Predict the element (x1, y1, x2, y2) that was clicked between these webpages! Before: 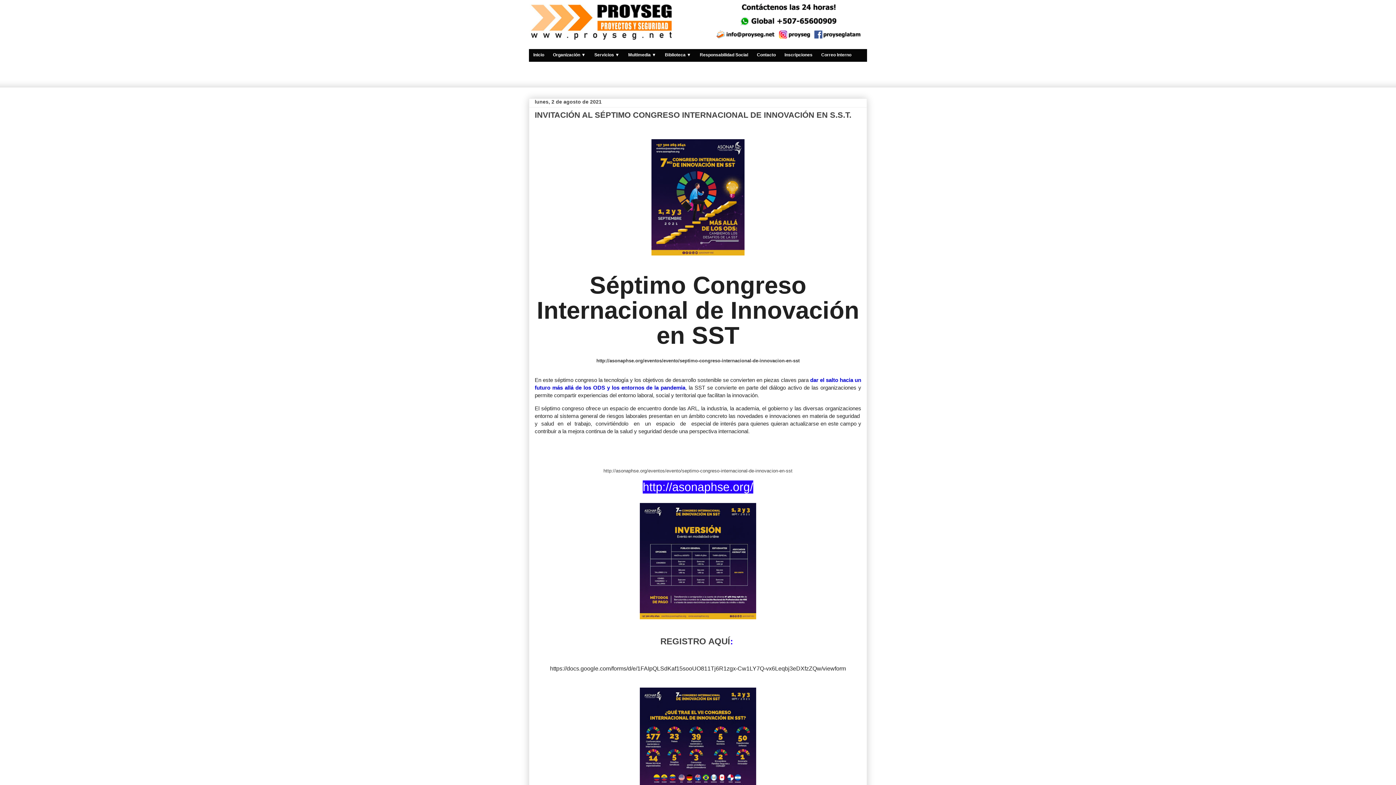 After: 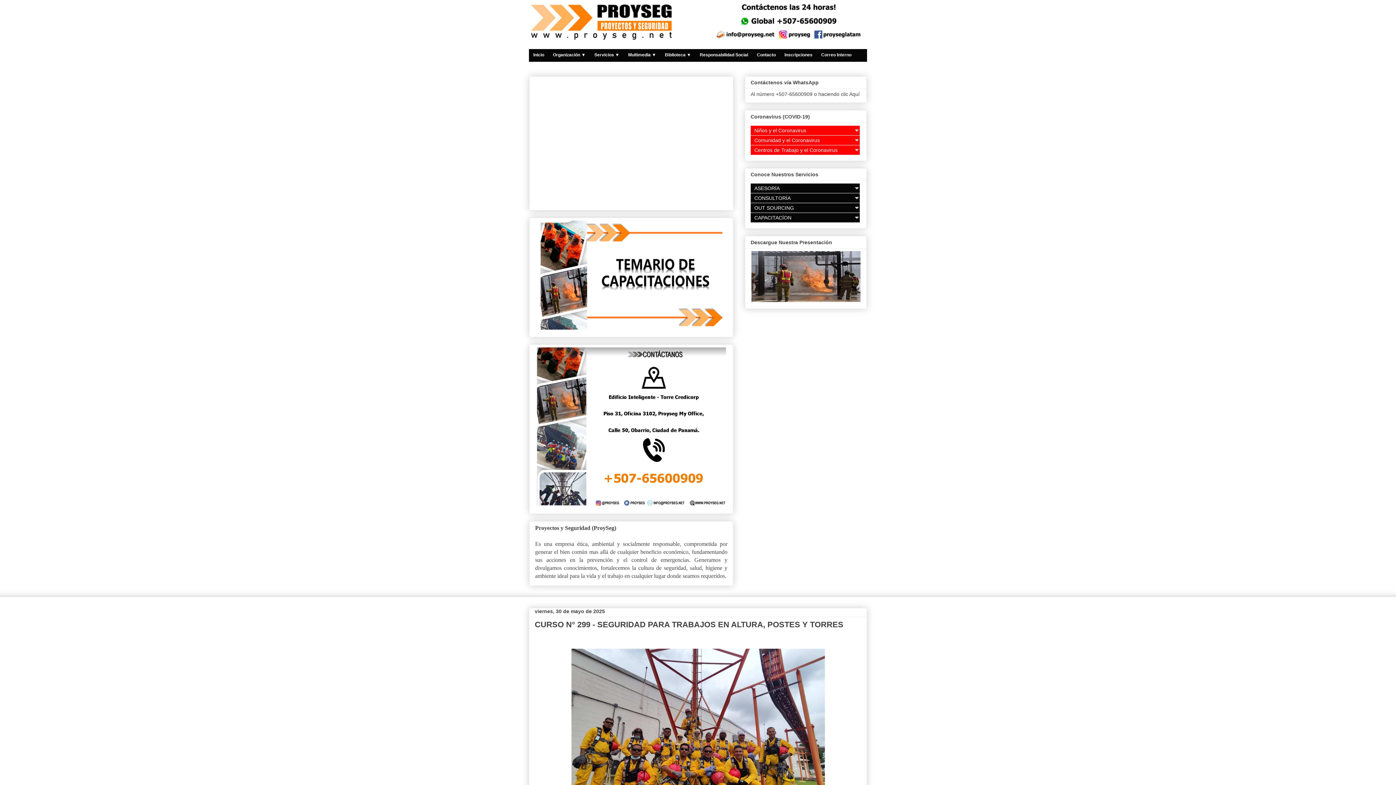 Action: bbox: (529, 3, 866, 40)